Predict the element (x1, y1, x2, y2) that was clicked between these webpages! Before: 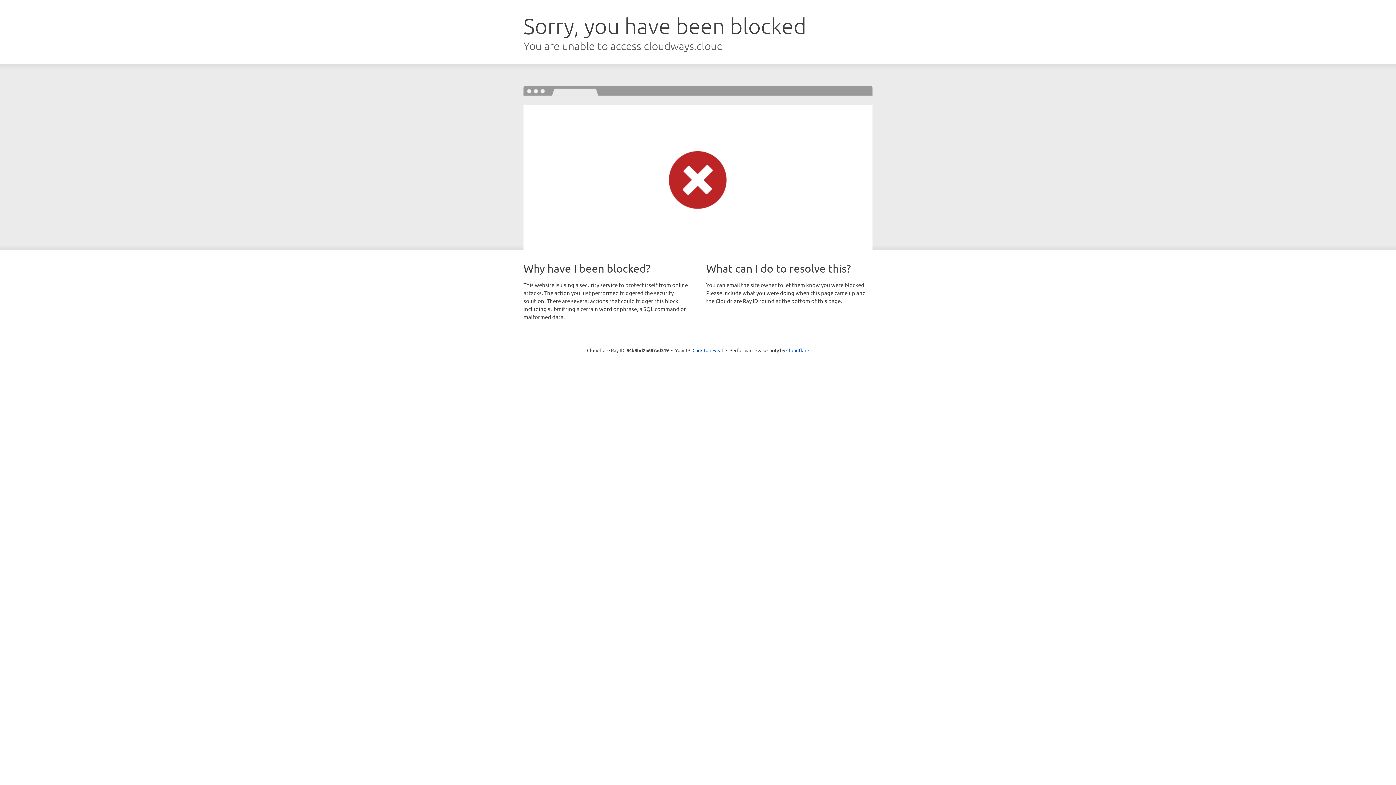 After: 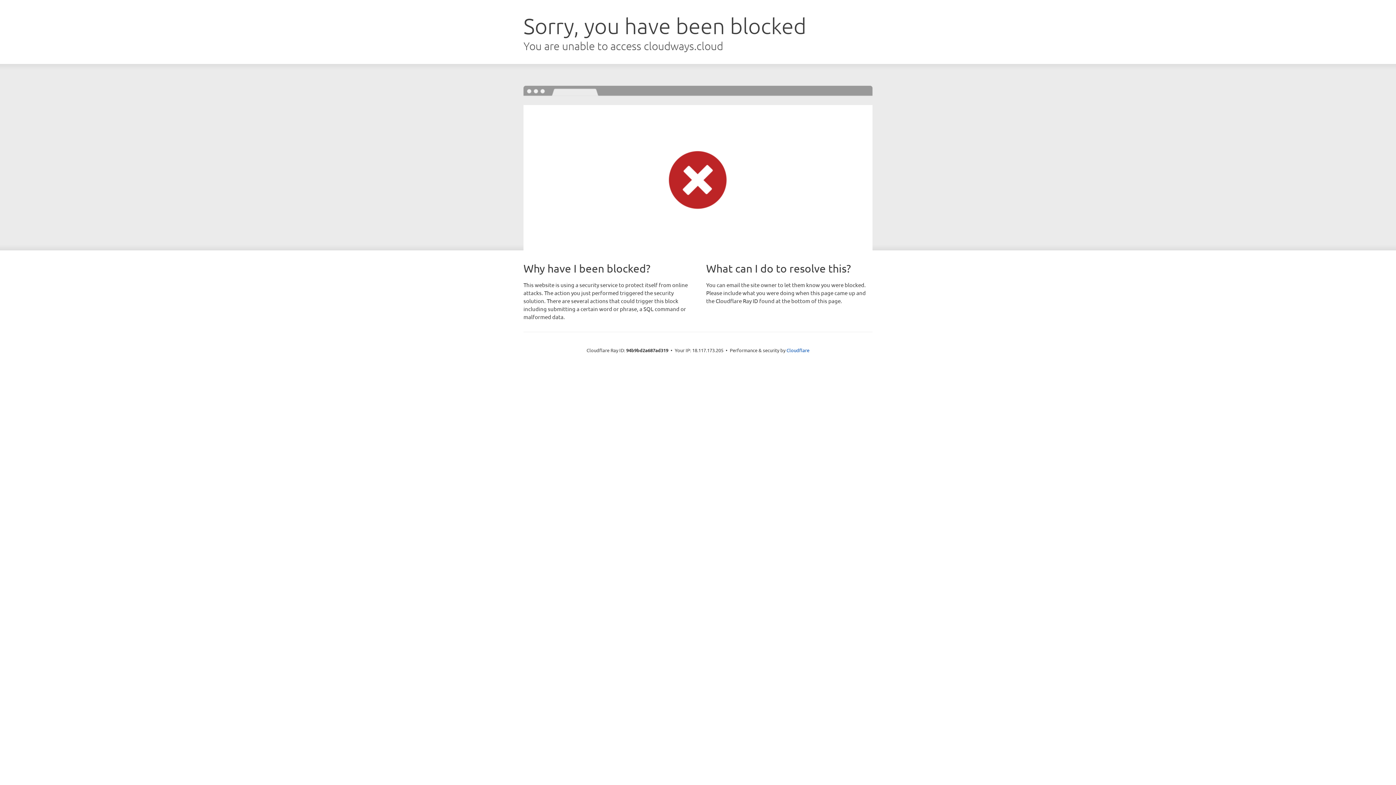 Action: label: Click to reveal bbox: (692, 346, 723, 353)